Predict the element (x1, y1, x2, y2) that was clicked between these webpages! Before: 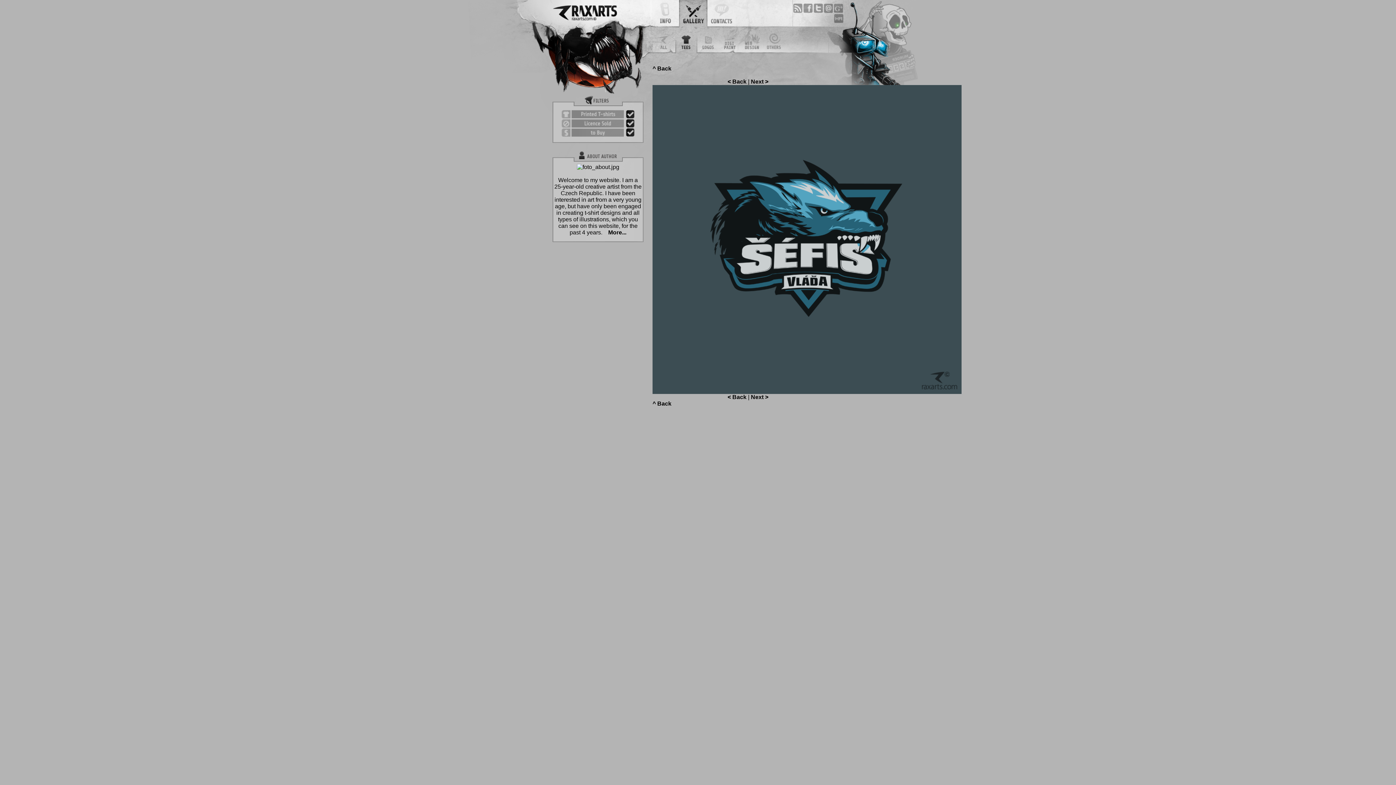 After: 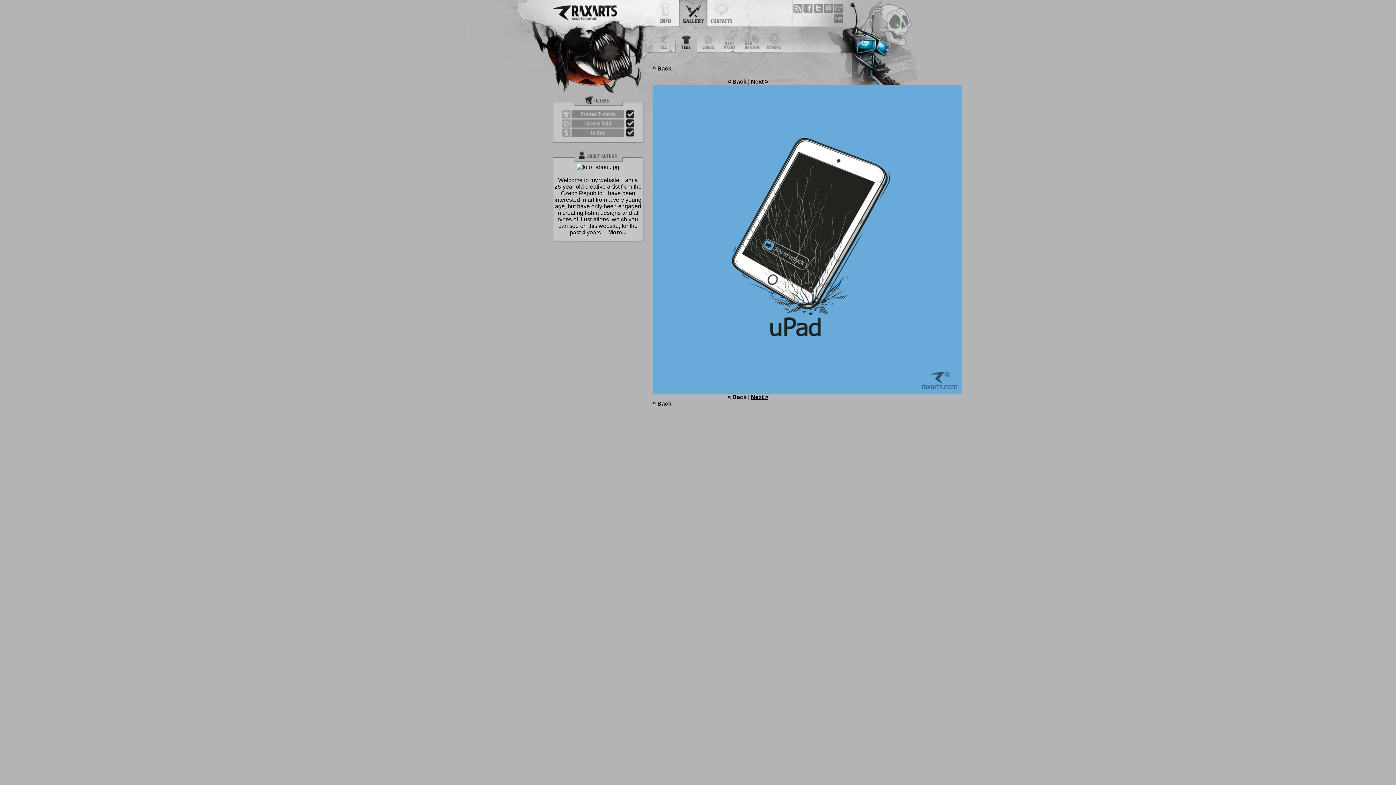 Action: bbox: (751, 394, 768, 400) label: Next >